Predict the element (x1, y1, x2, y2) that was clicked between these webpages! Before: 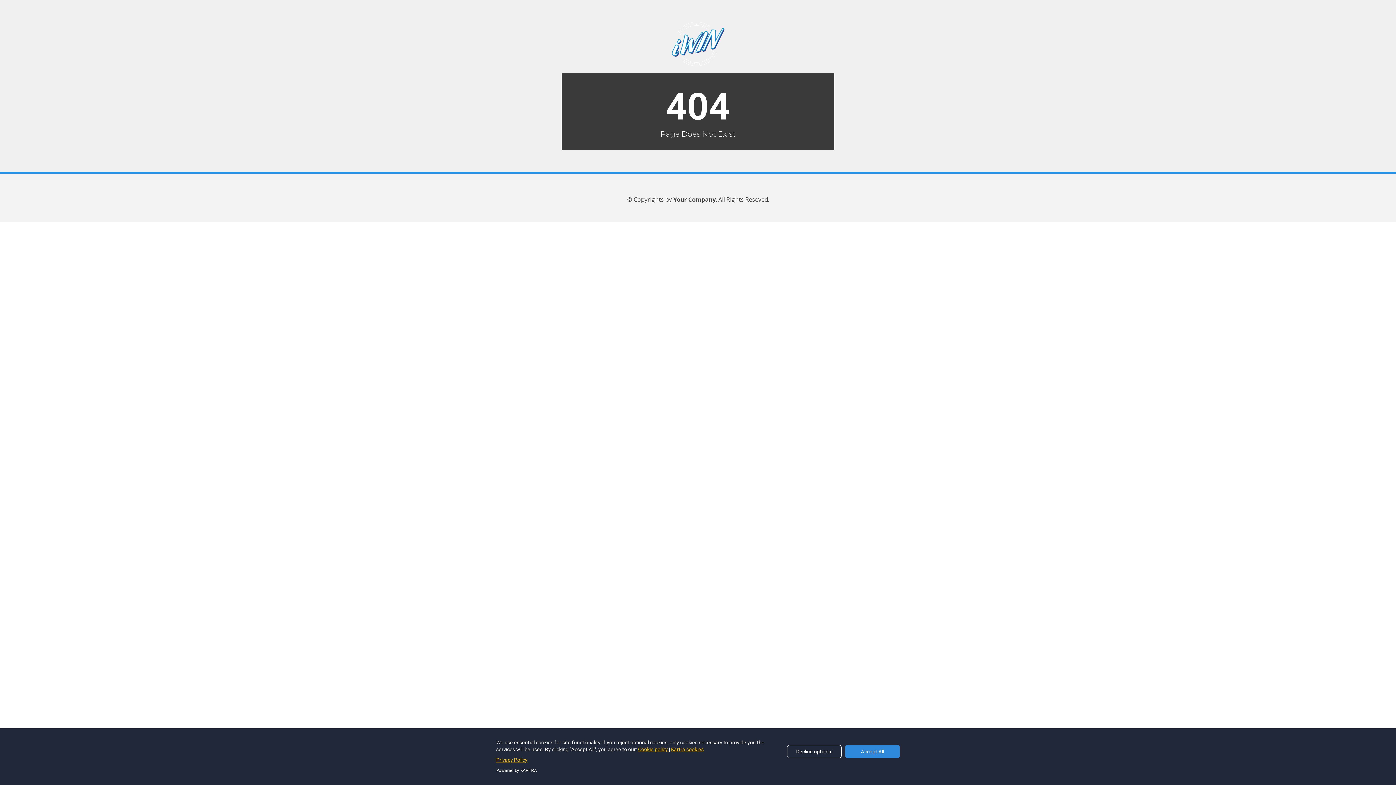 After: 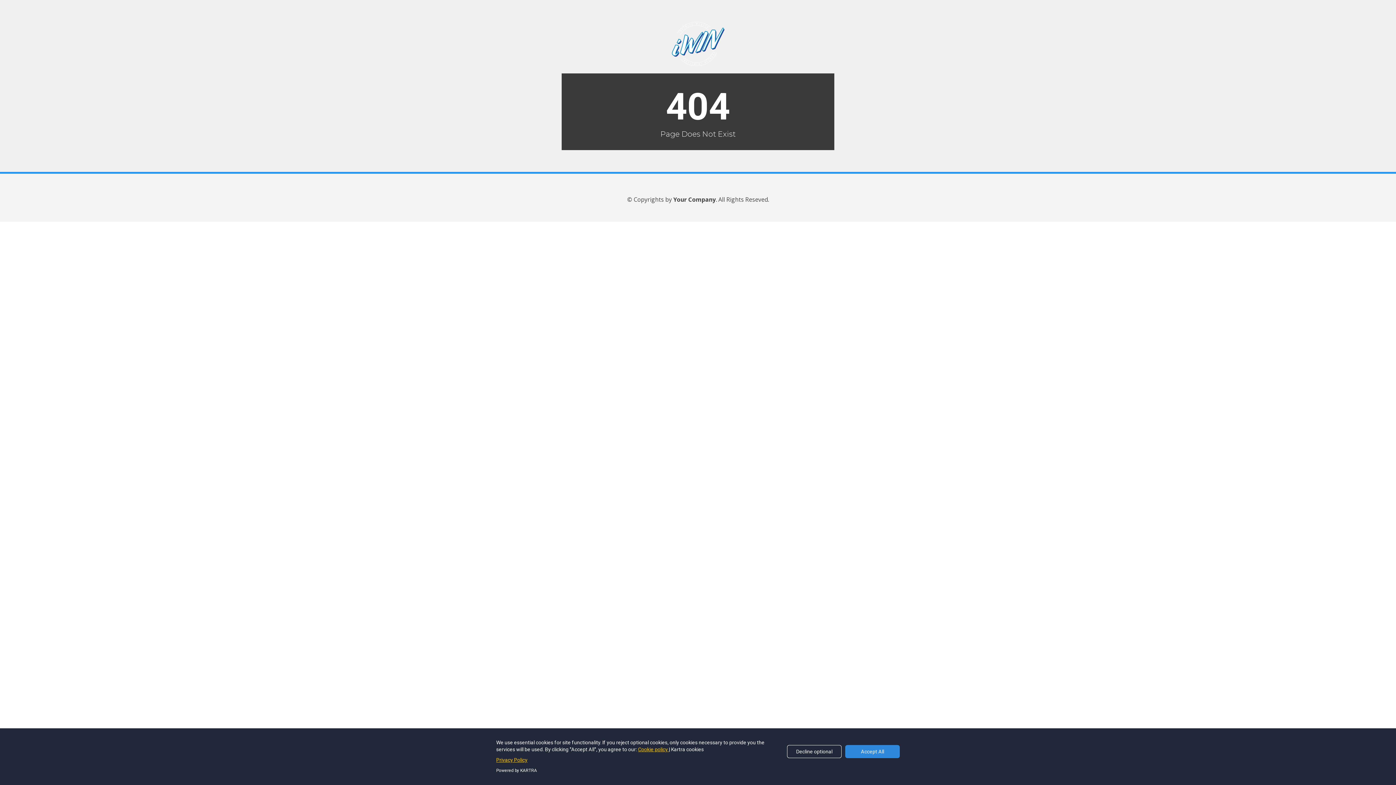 Action: bbox: (671, 746, 704, 752) label: Kartra cookies